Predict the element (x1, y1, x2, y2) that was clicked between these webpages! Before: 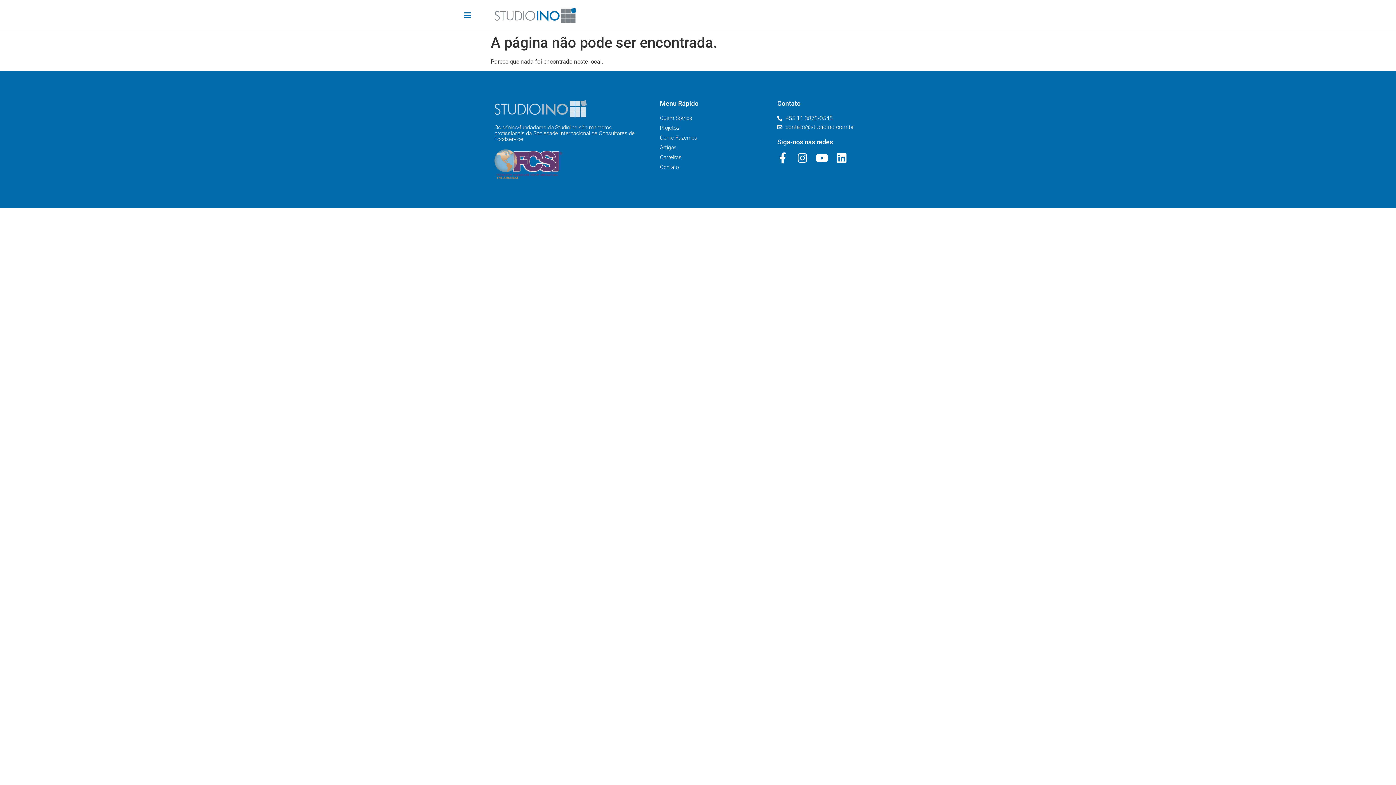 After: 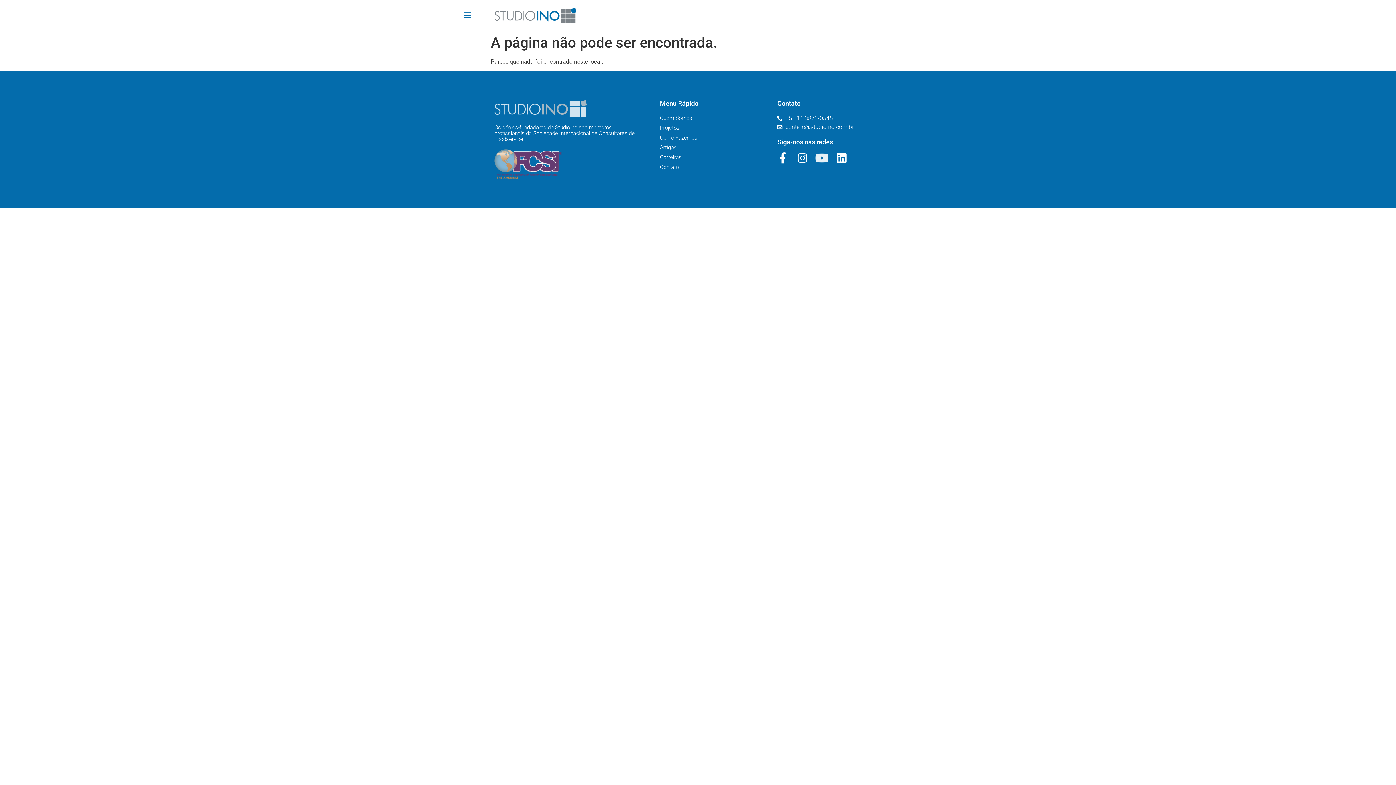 Action: bbox: (816, 152, 827, 163) label: Youtube